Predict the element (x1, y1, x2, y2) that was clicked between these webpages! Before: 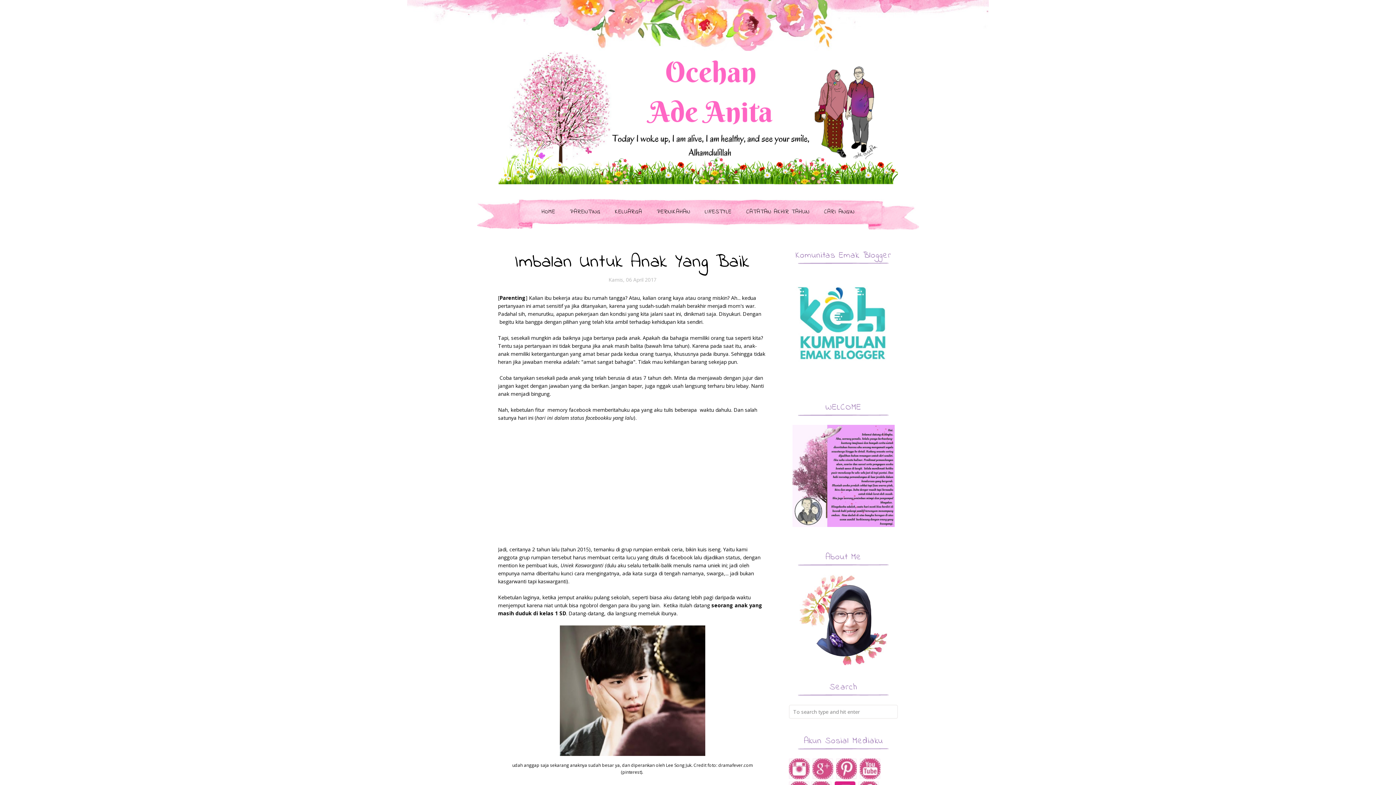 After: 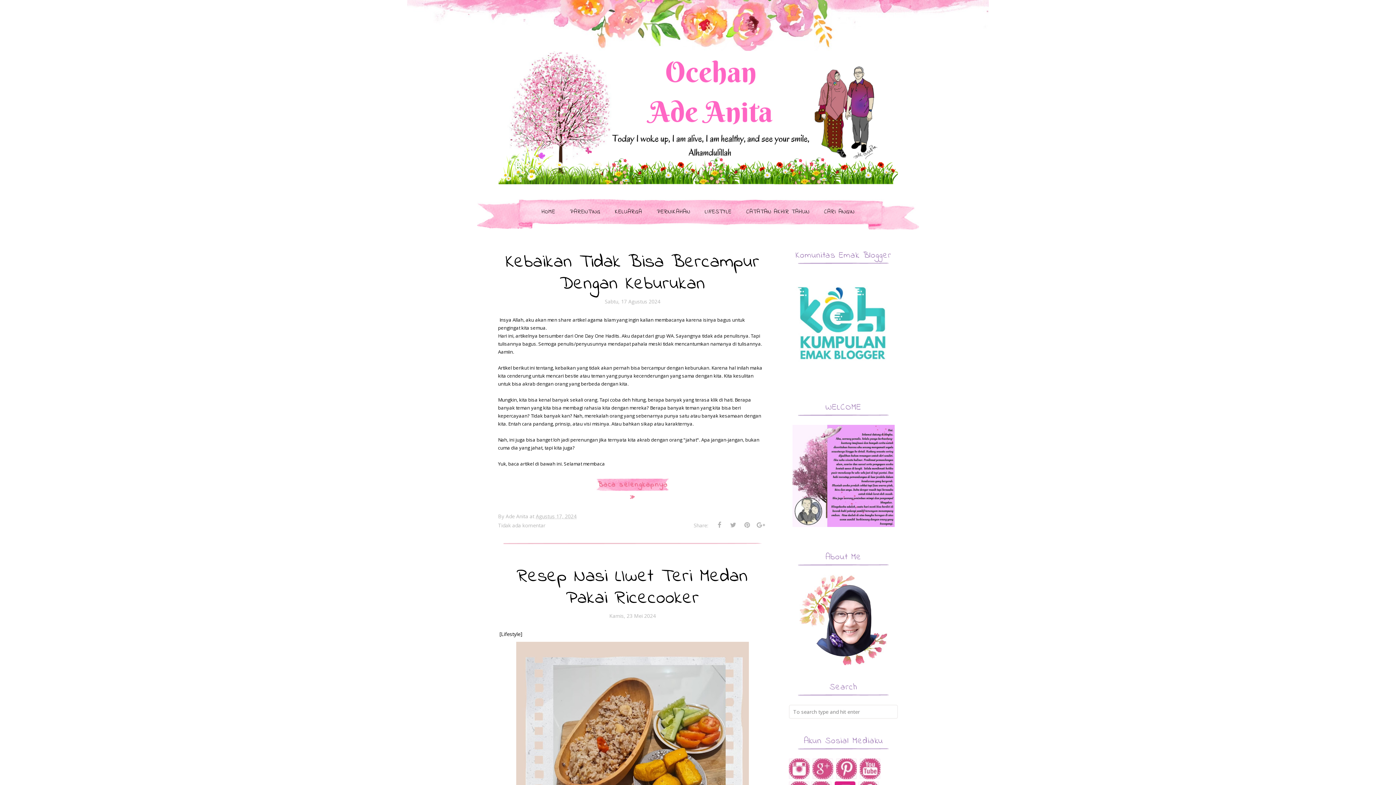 Action: bbox: (534, 203, 562, 219) label: HOME